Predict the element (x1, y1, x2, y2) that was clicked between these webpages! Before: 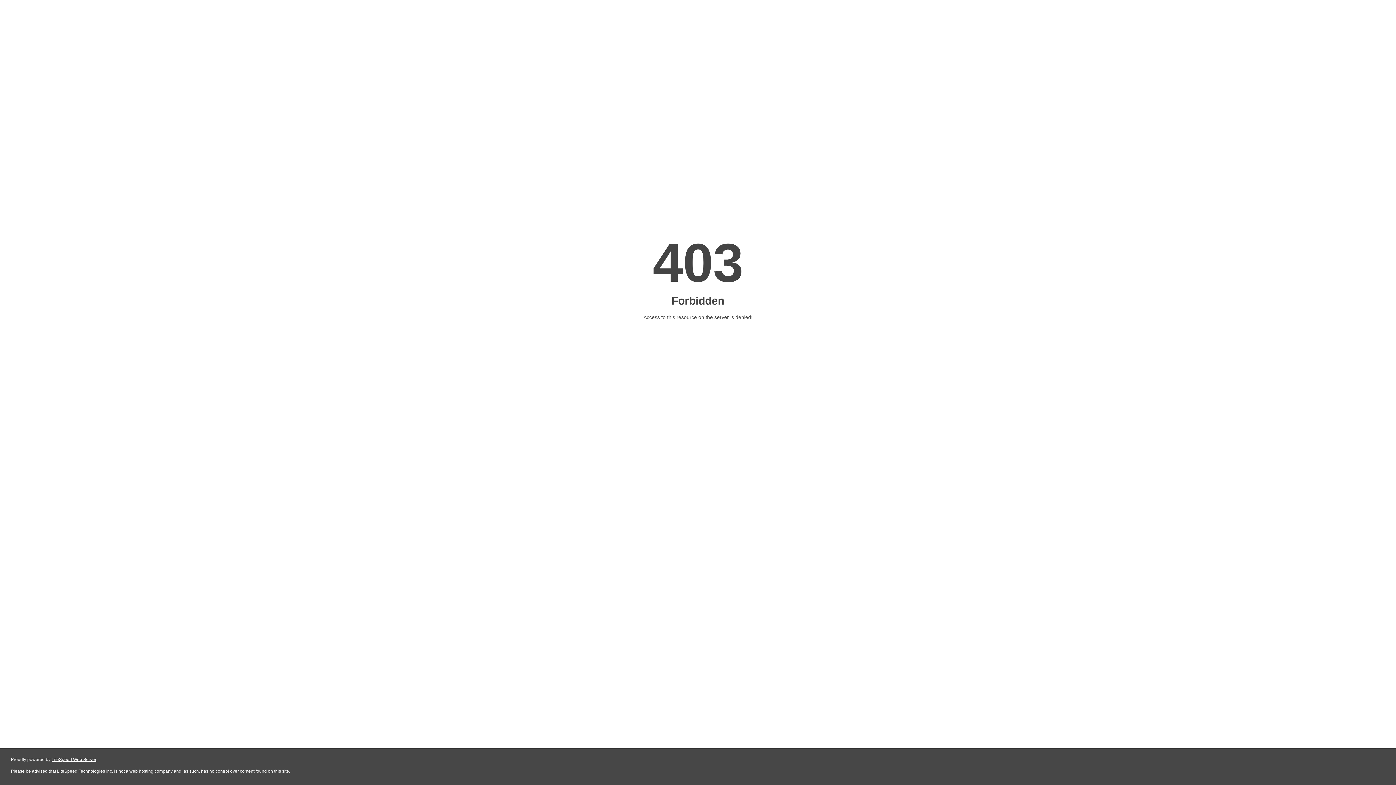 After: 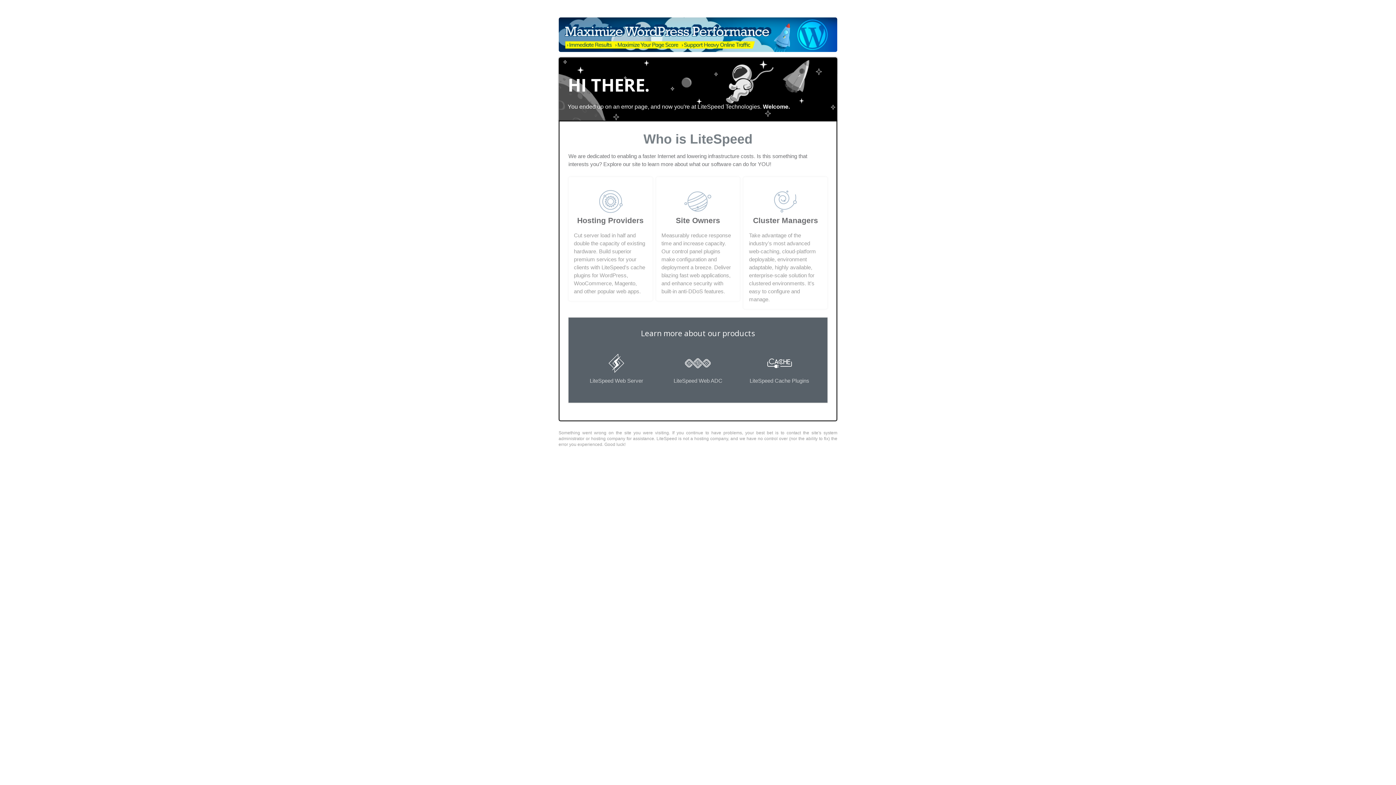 Action: bbox: (51, 757, 96, 762) label: LiteSpeed Web Server